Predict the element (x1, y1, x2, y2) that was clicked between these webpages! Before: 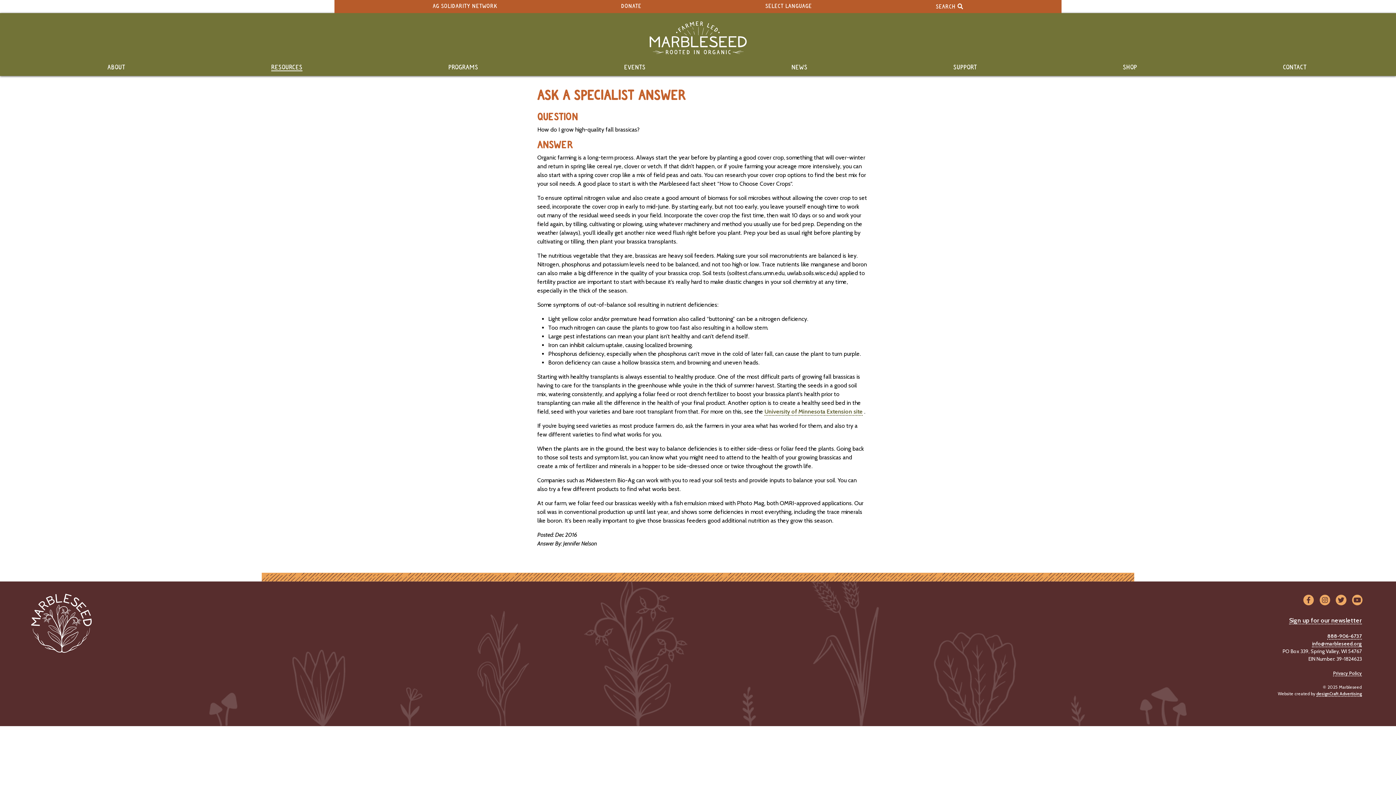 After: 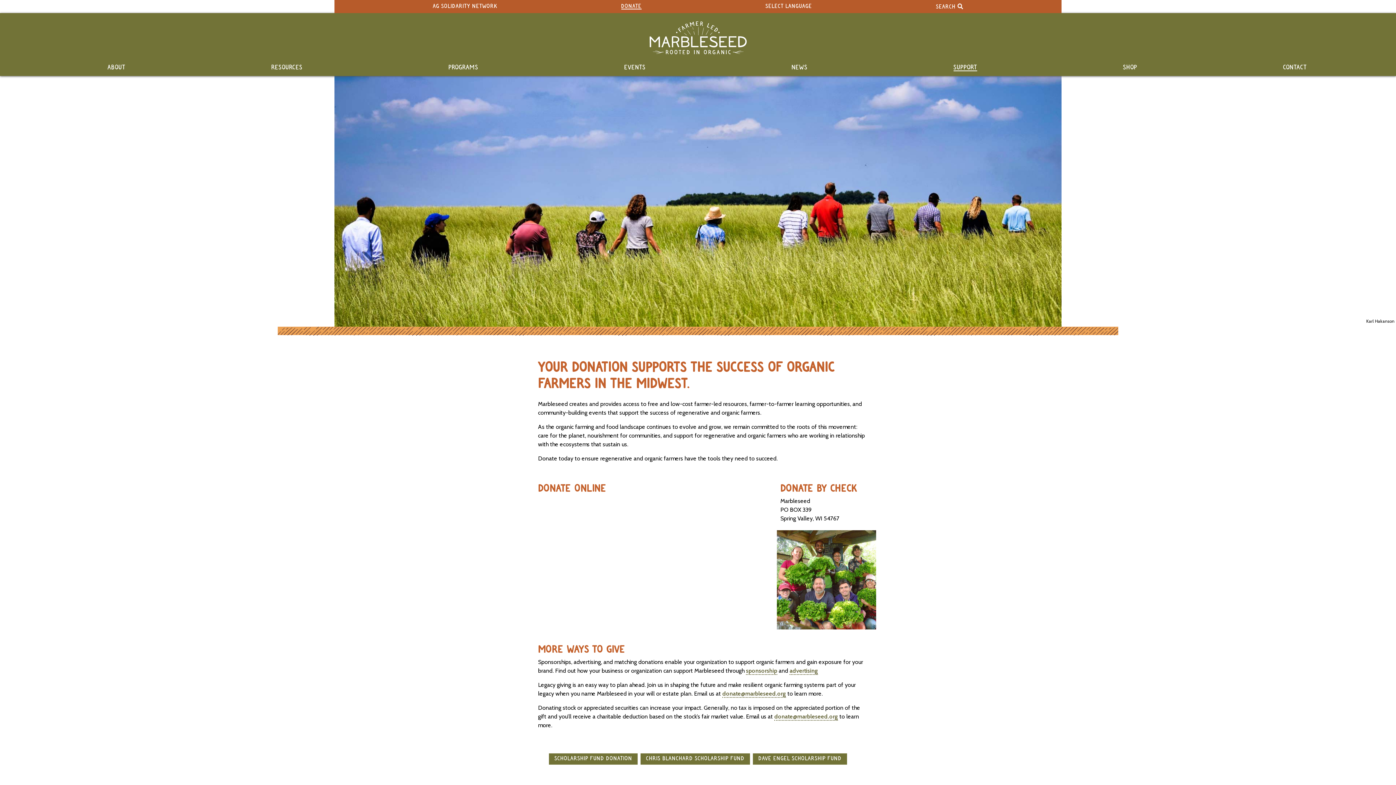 Action: label: DONATE bbox: (621, 3, 641, 9)